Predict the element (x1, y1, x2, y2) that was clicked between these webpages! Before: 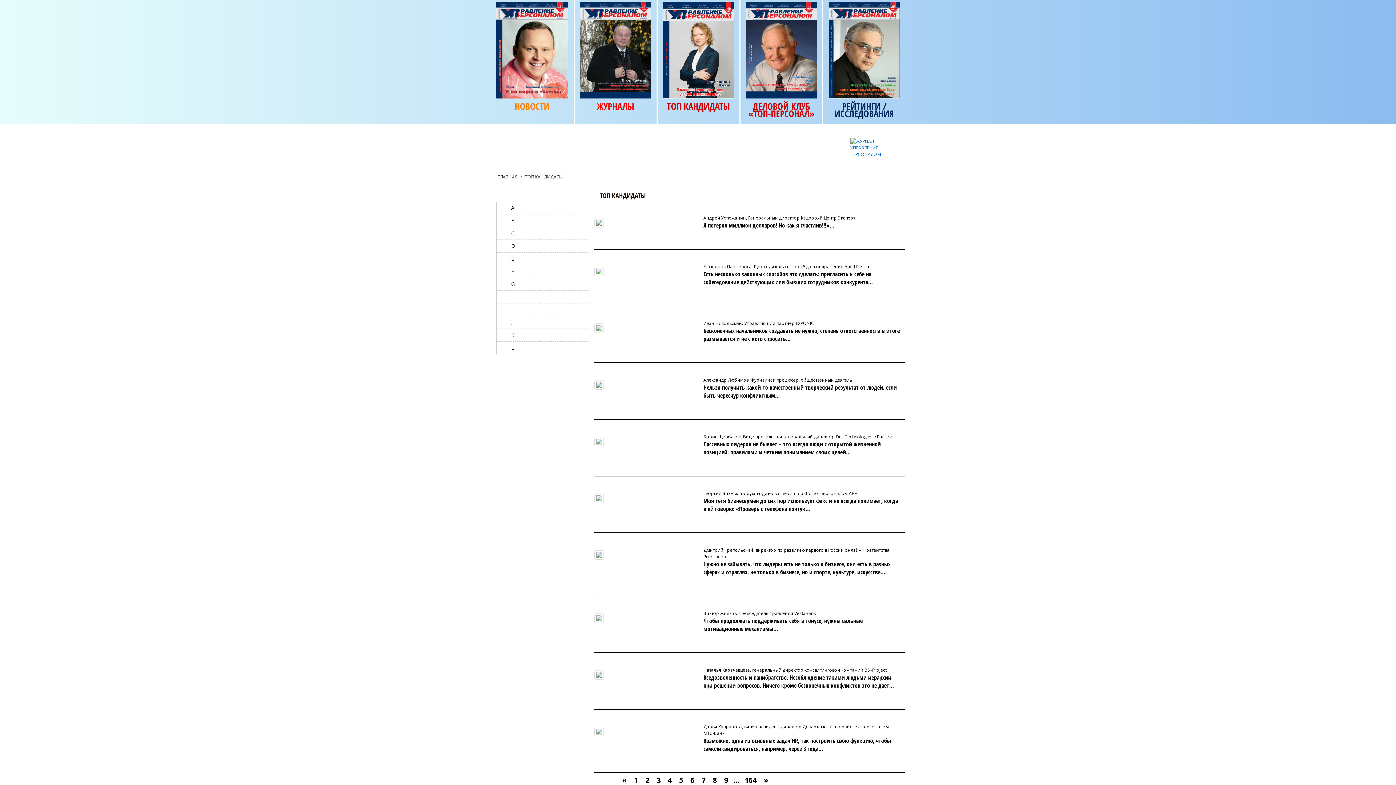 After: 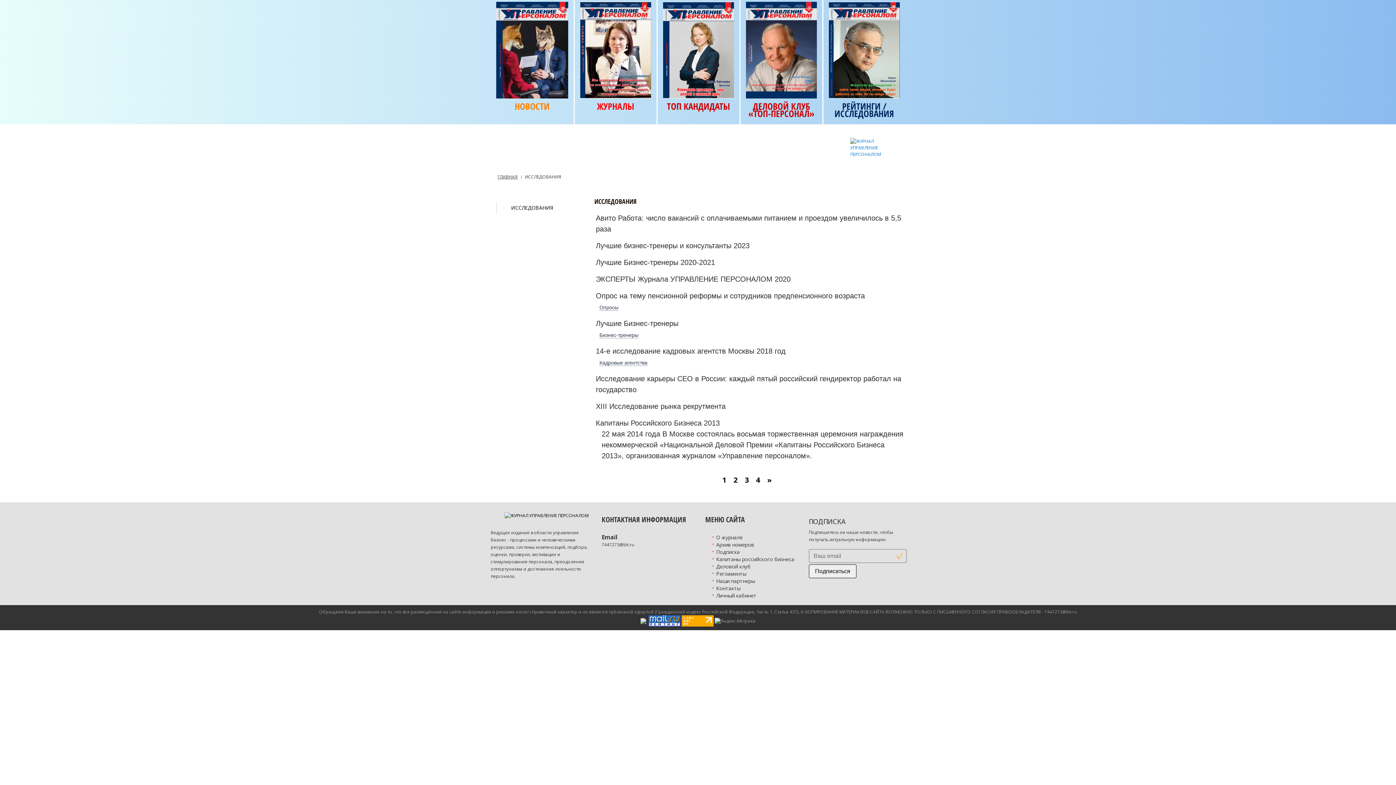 Action: label: РЕЙТИНГИ / ИССЛЕДОВАНИЯ bbox: (829, 102, 900, 117)